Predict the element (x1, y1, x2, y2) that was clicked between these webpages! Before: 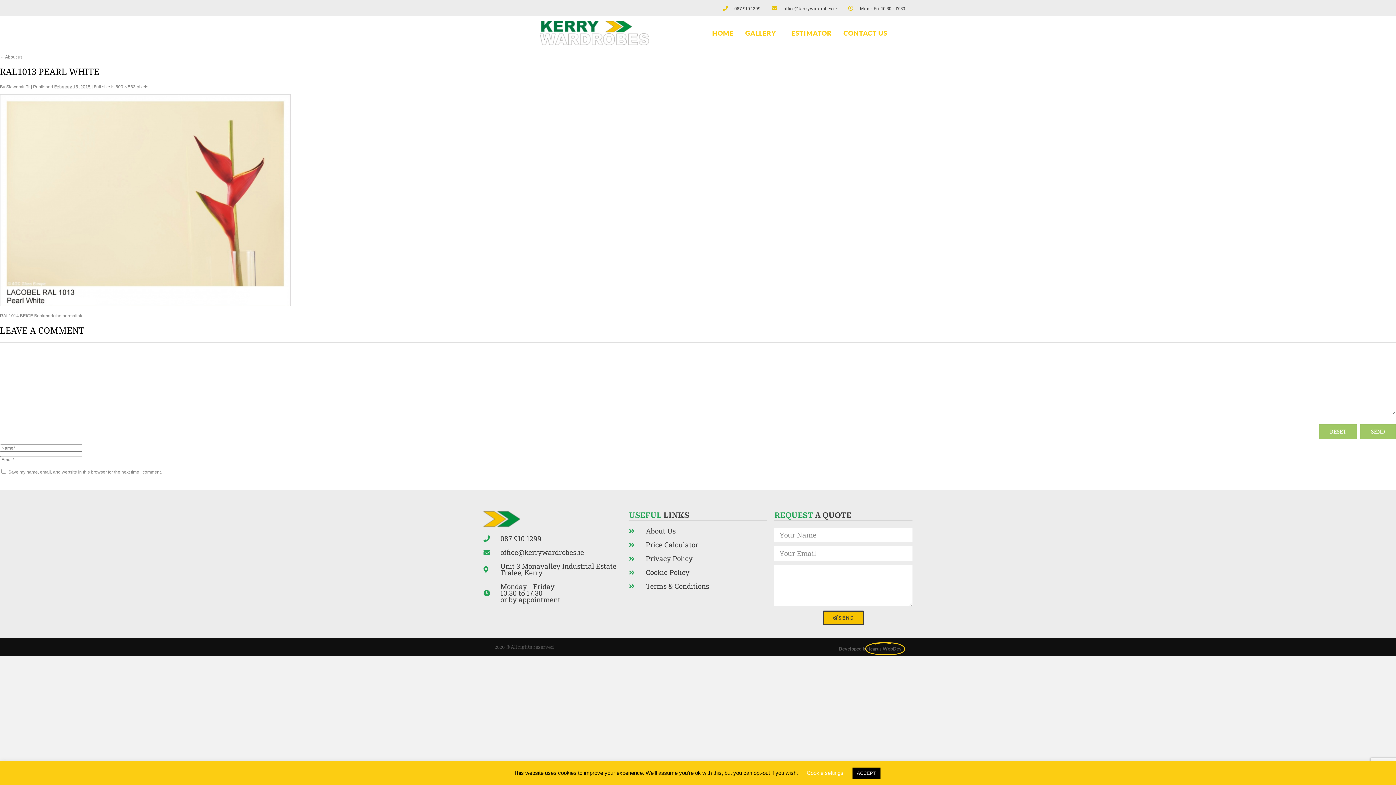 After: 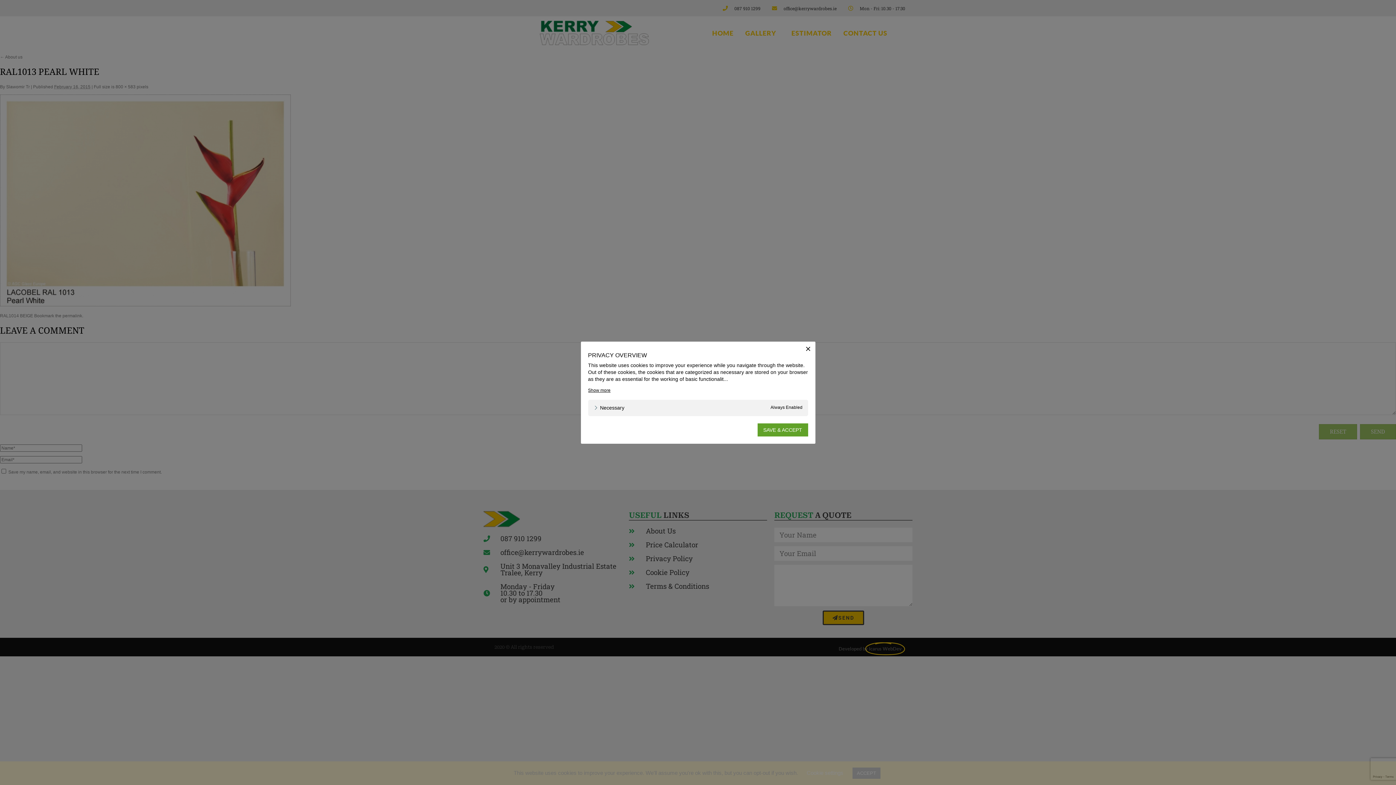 Action: bbox: (806, 770, 843, 776) label: Cookie settings